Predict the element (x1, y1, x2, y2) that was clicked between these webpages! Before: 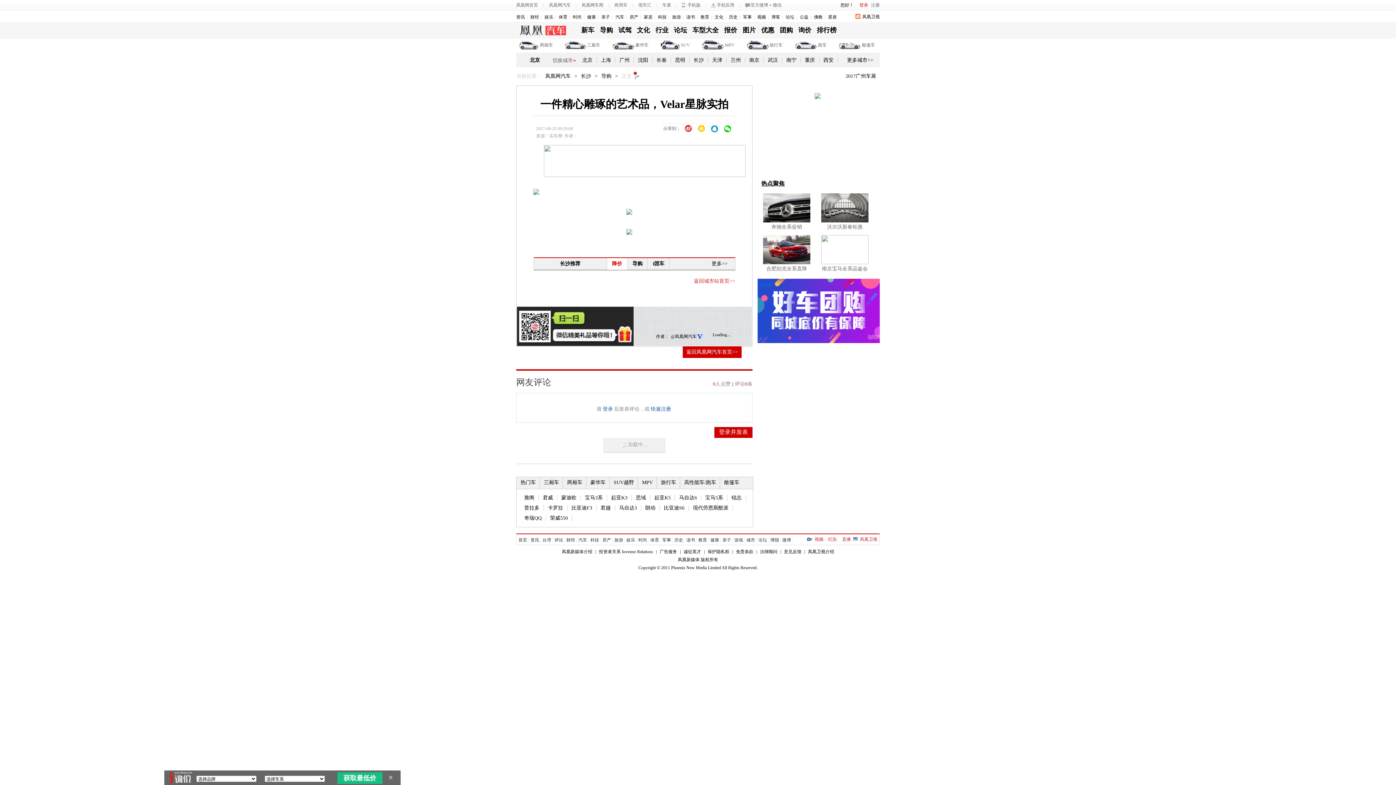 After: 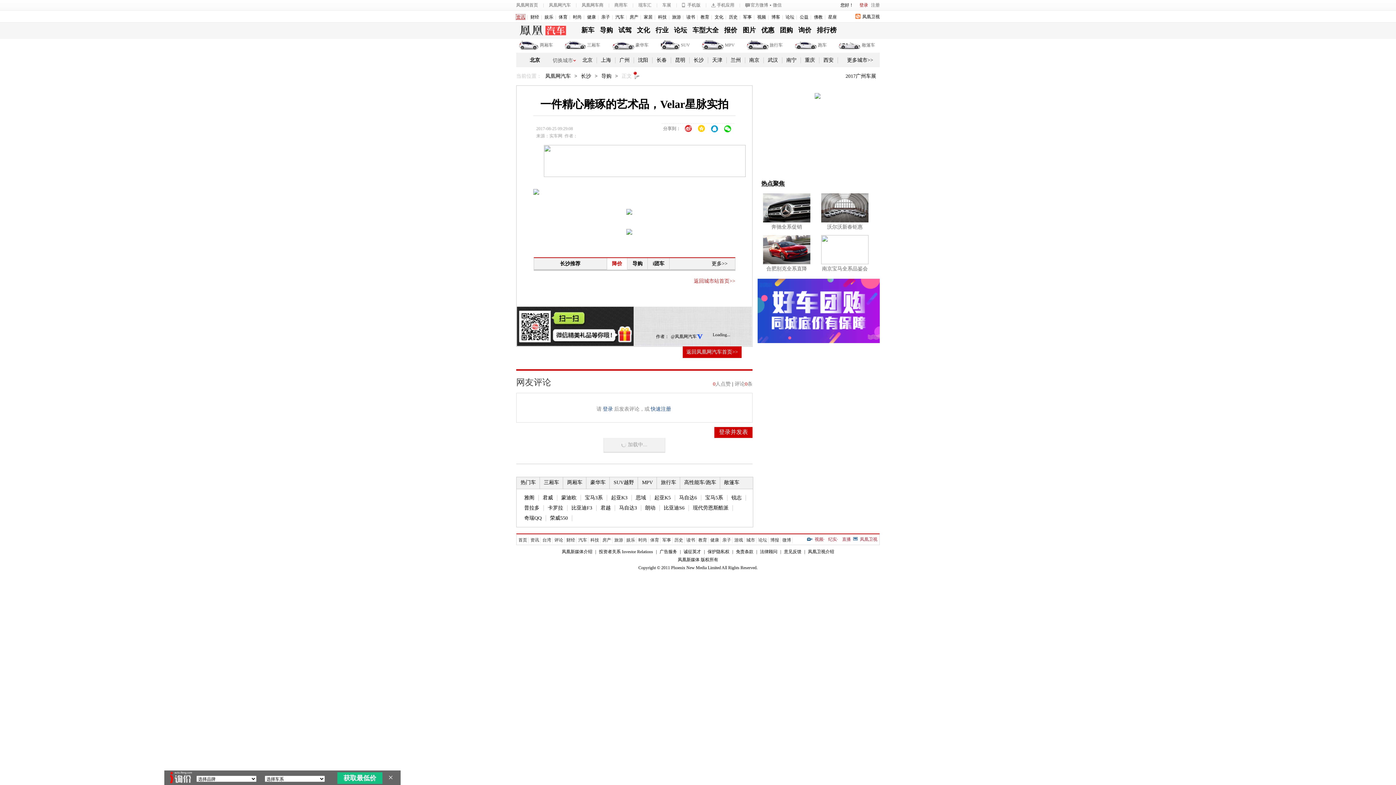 Action: label: 资讯 bbox: (516, 14, 525, 19)